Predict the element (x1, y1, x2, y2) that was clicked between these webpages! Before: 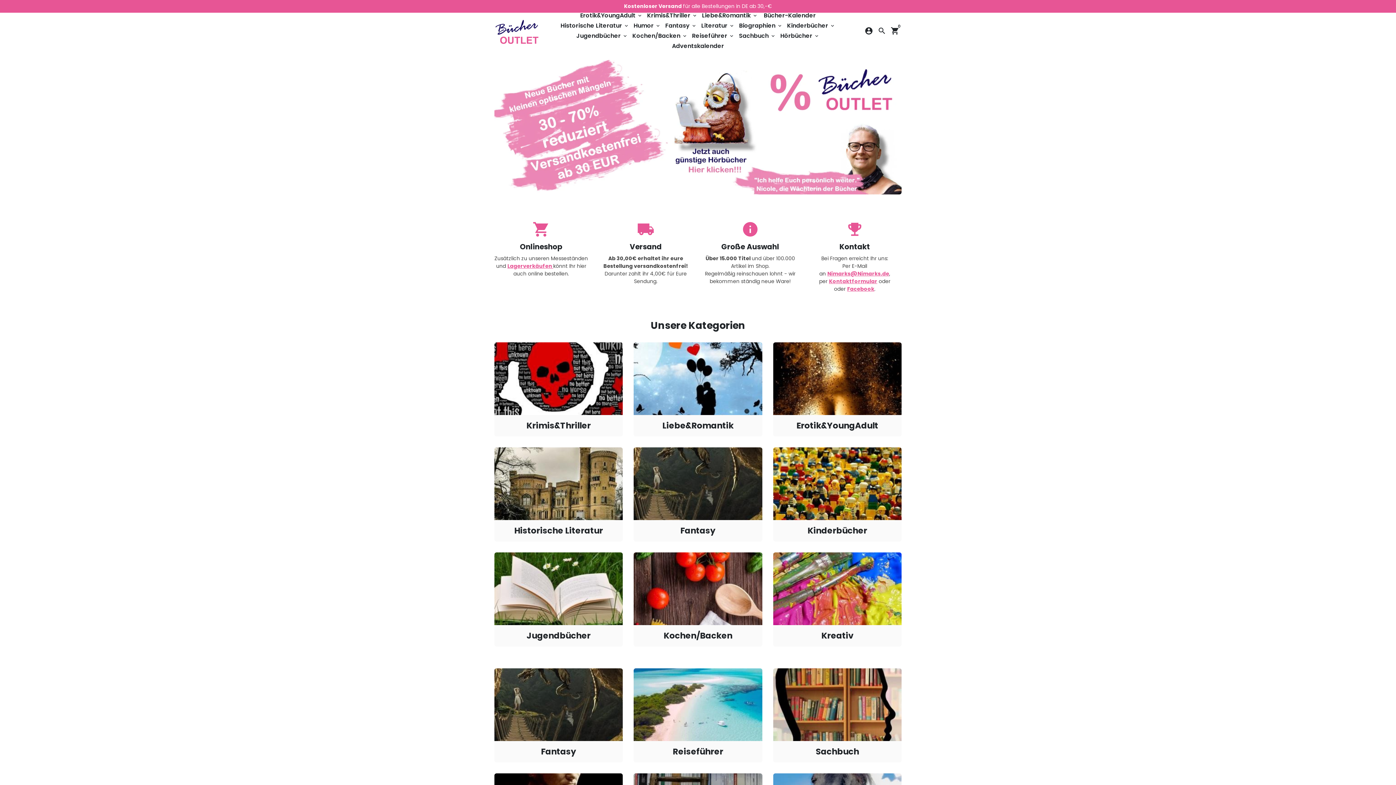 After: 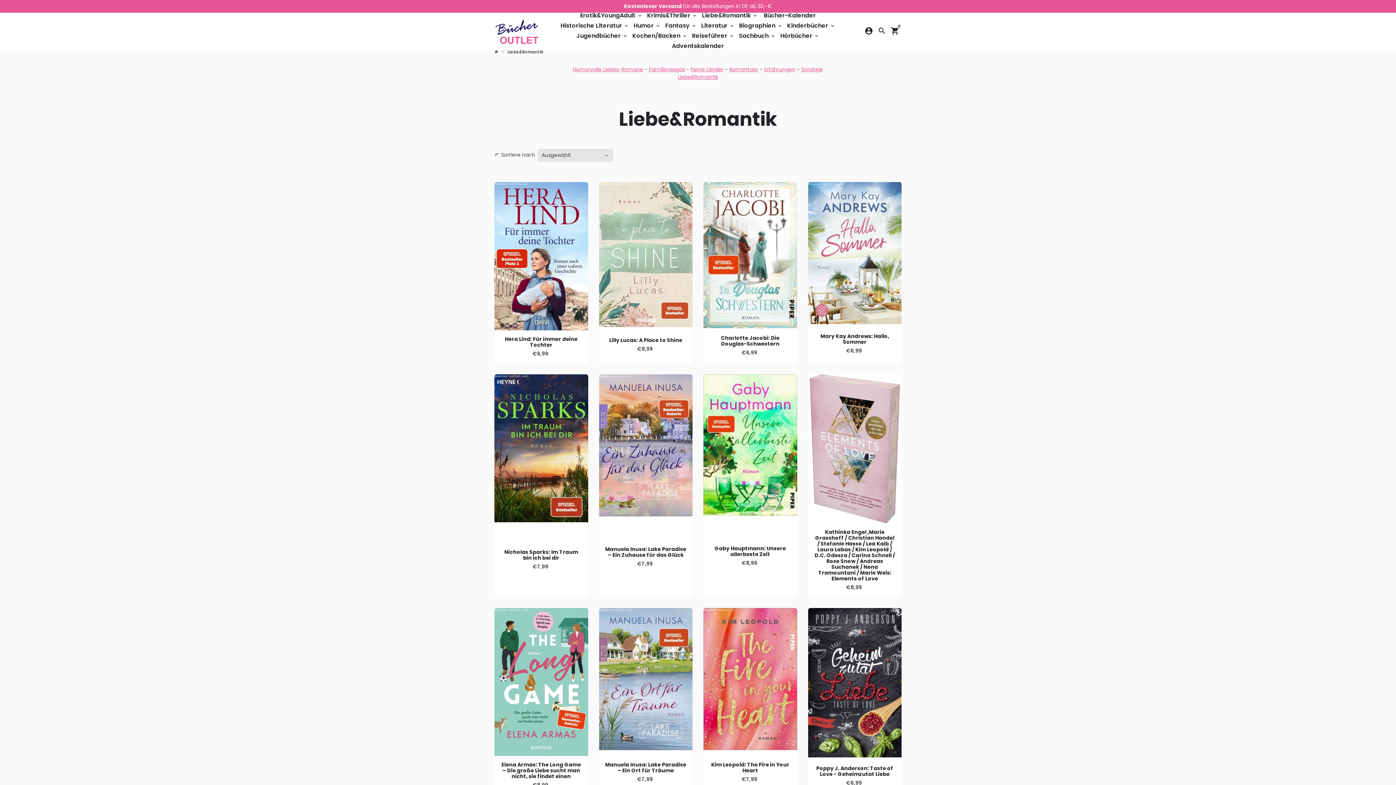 Action: label: Liebe&Romantik bbox: (633, 342, 762, 436)